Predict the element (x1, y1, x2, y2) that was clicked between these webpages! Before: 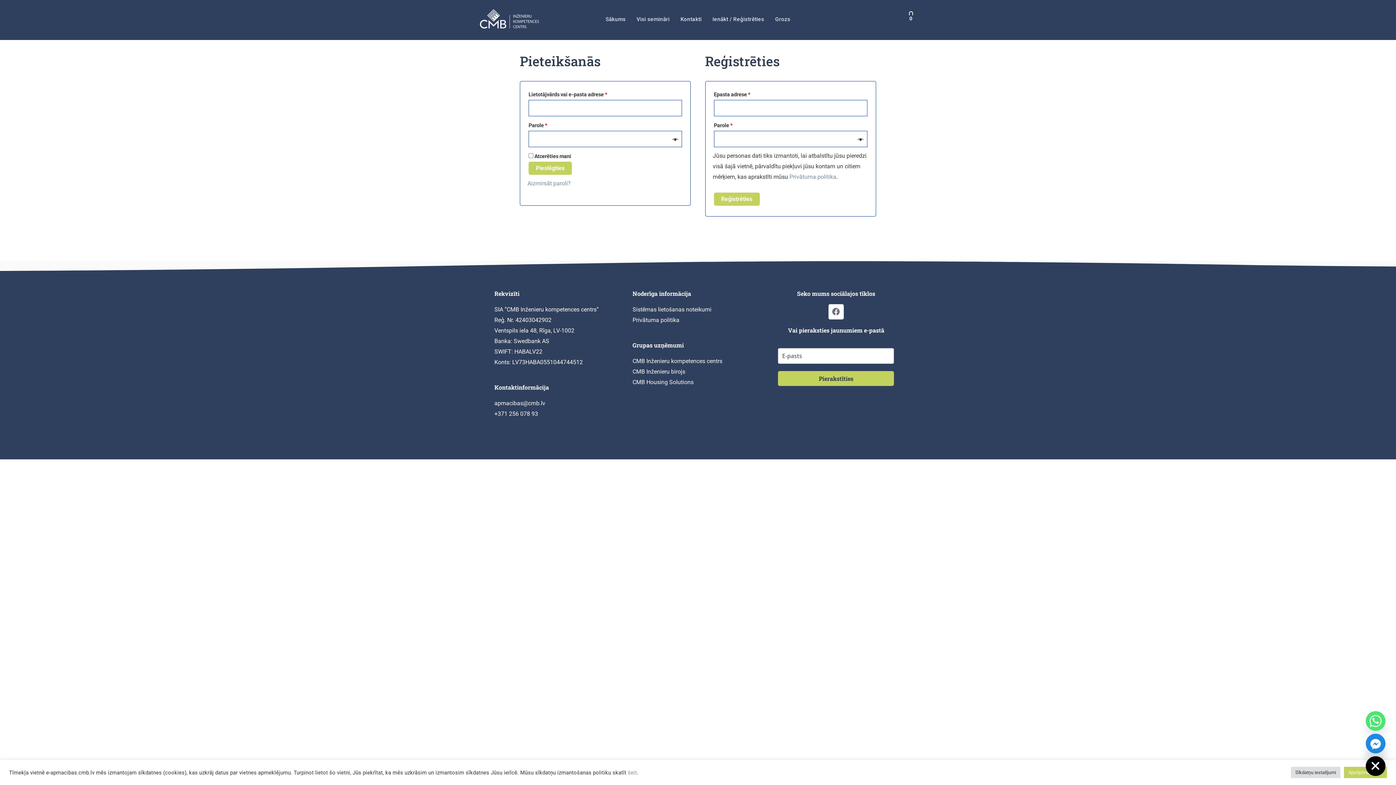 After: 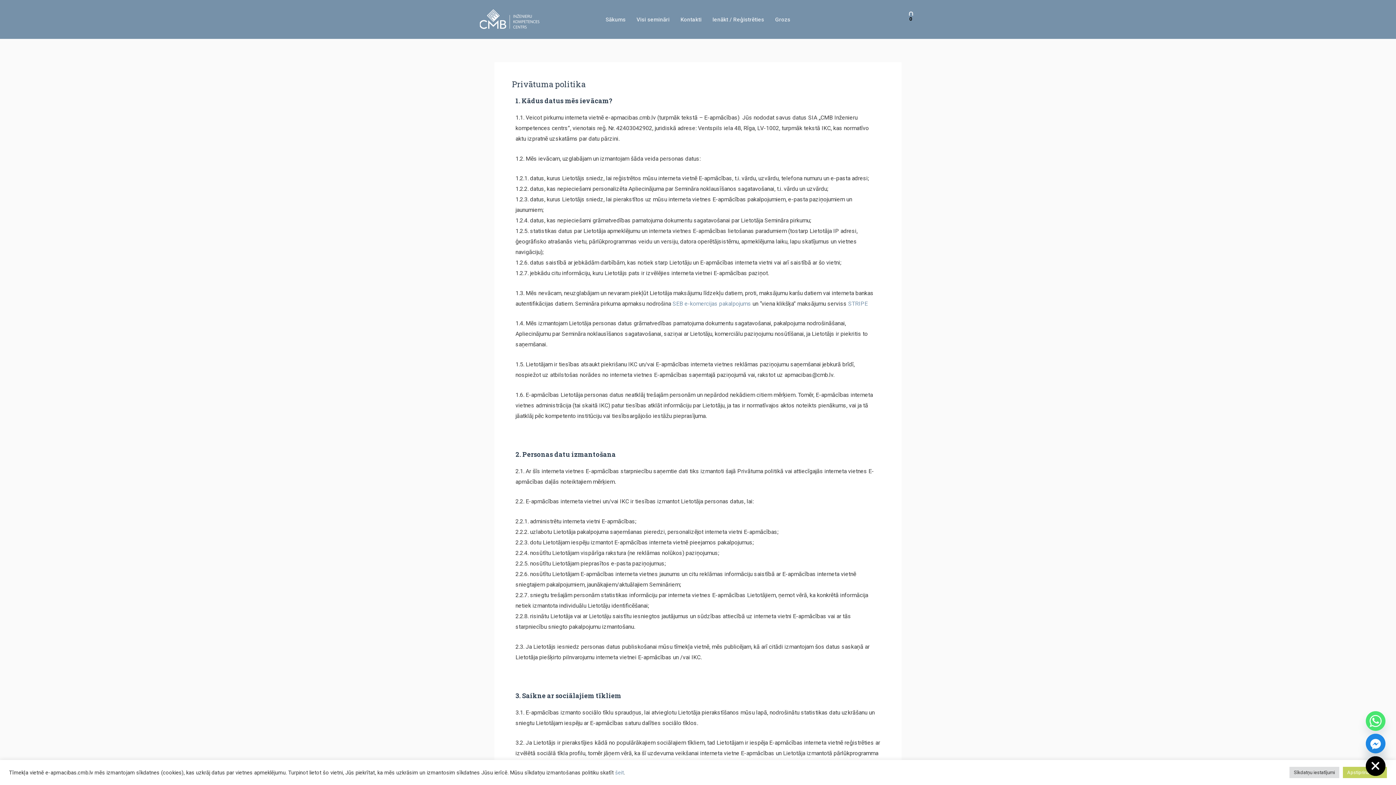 Action: label: šeit bbox: (628, 769, 637, 776)